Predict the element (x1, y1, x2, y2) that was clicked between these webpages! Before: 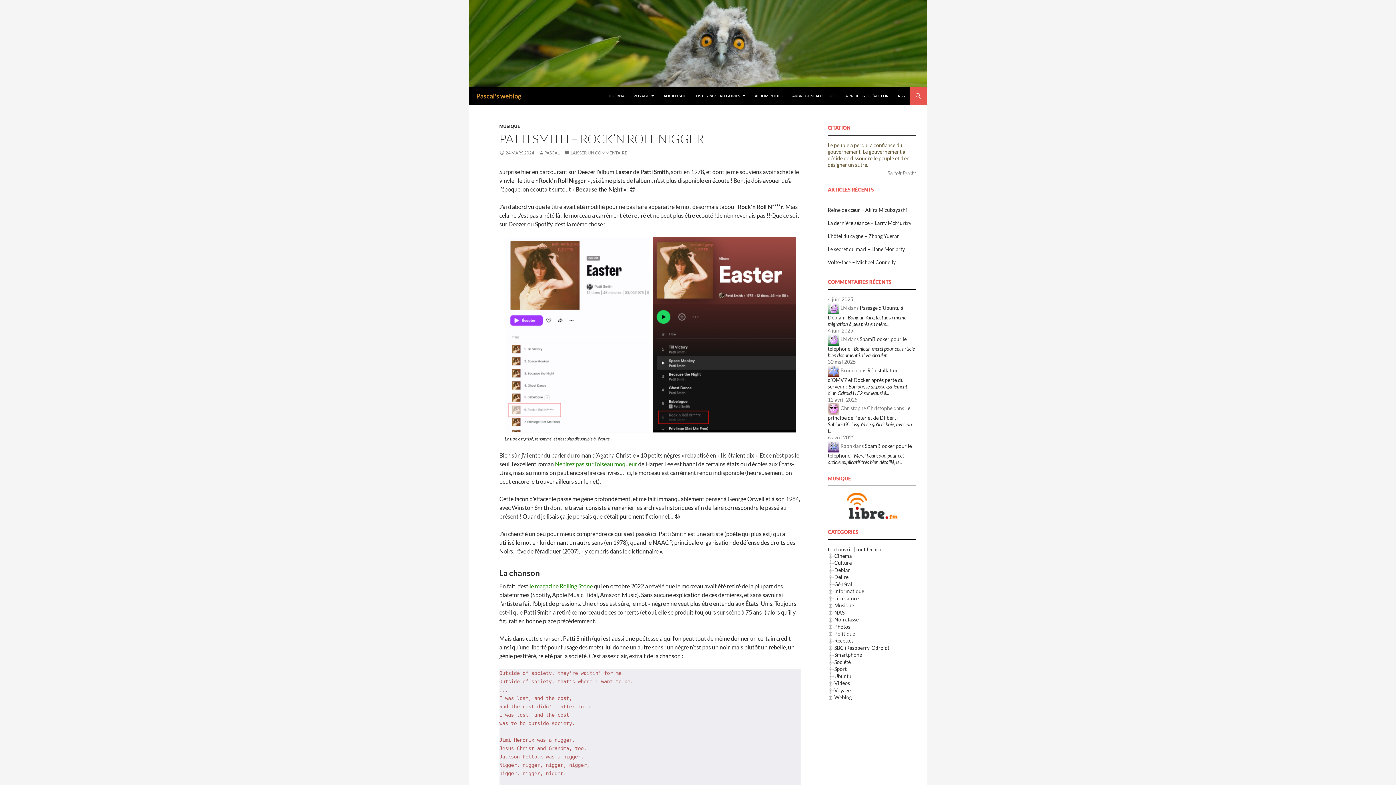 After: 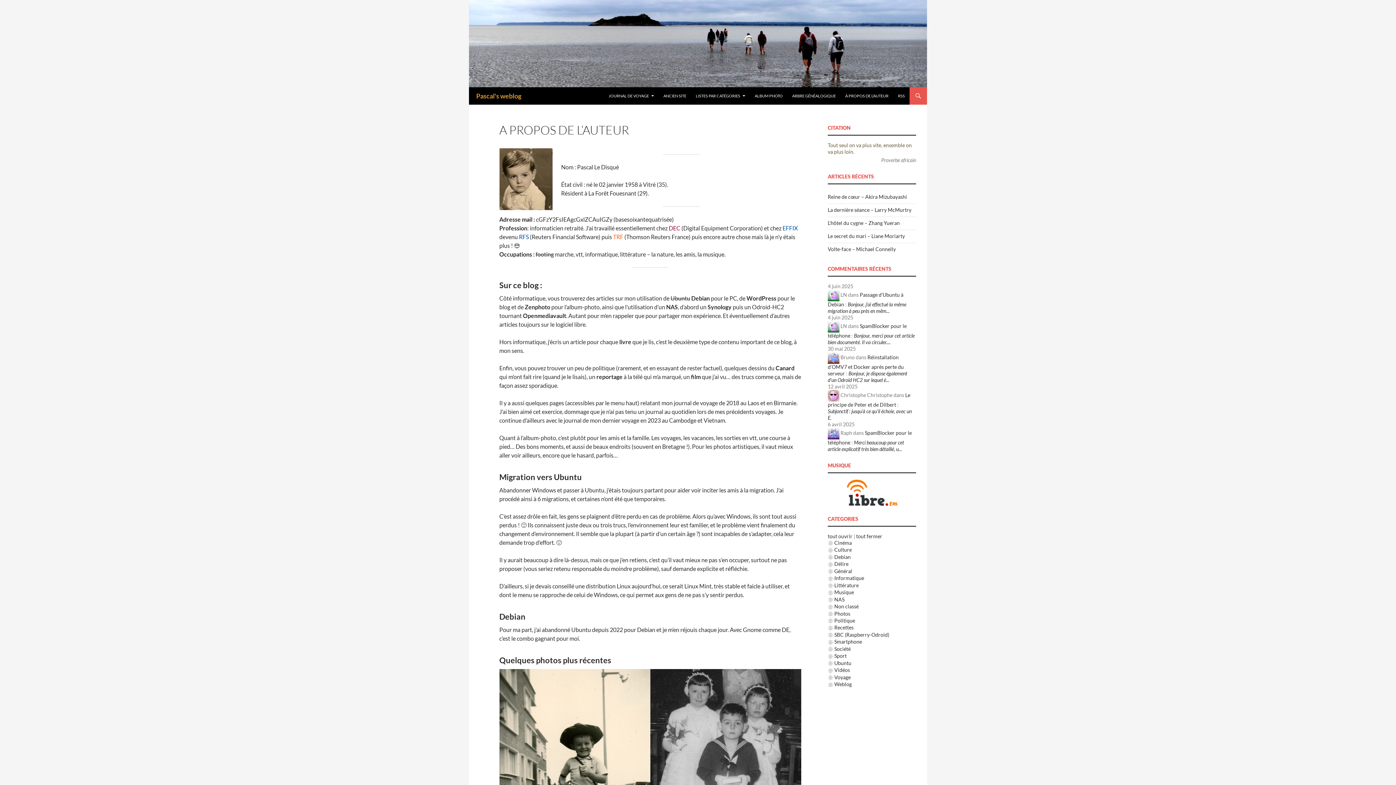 Action: bbox: (841, 87, 893, 104) label: À PROPOS DE L’AUTEUR